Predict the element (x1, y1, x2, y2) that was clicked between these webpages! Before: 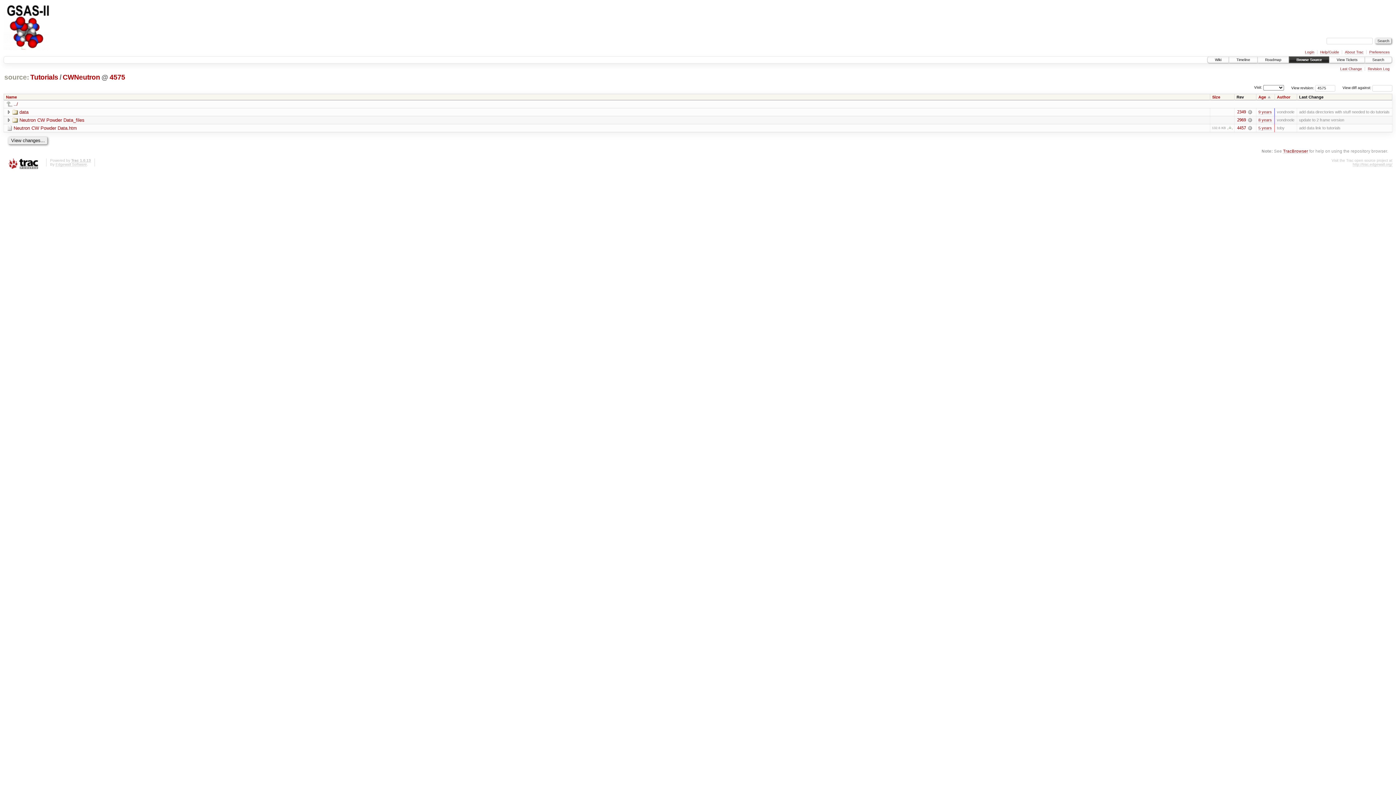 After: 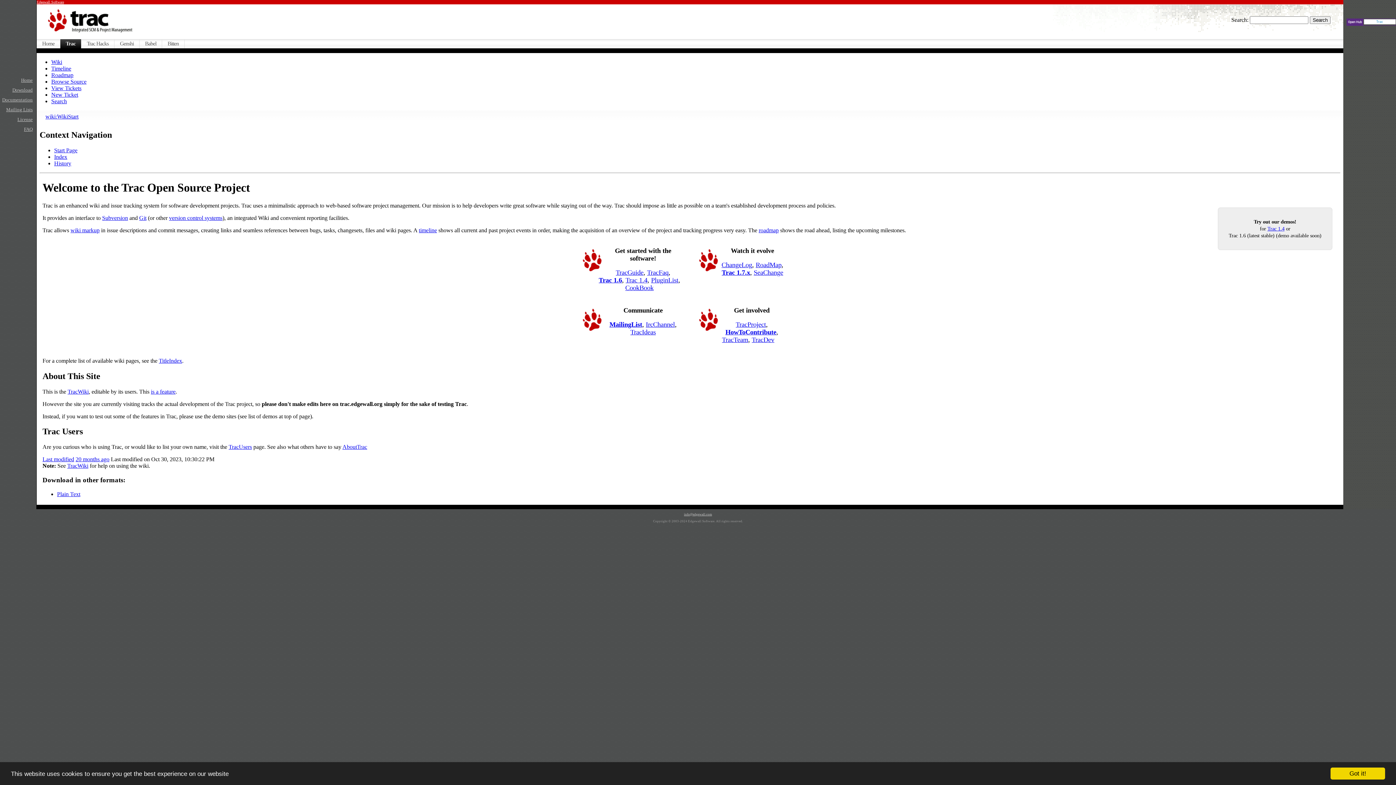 Action: label: http://trac.edgewall.org/ bbox: (1353, 162, 1392, 167)